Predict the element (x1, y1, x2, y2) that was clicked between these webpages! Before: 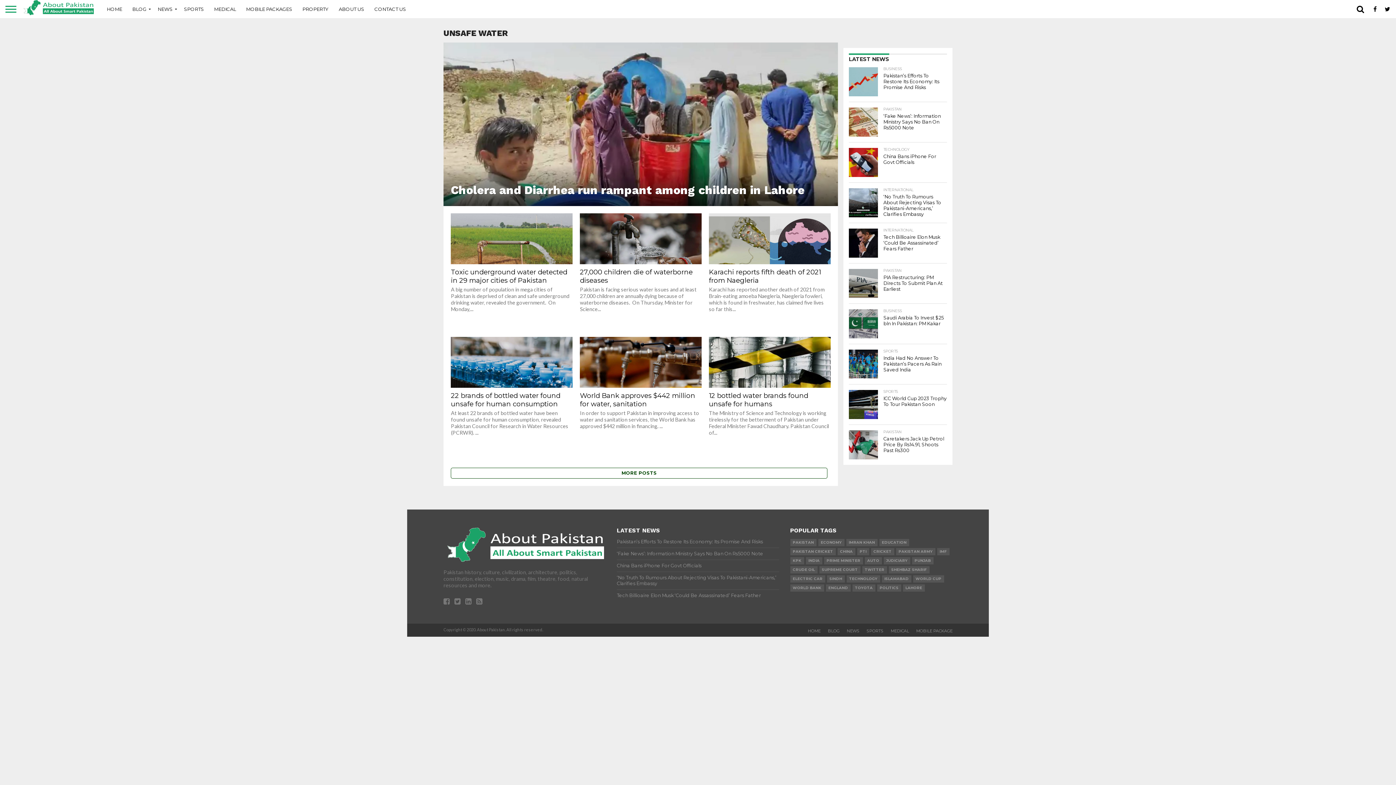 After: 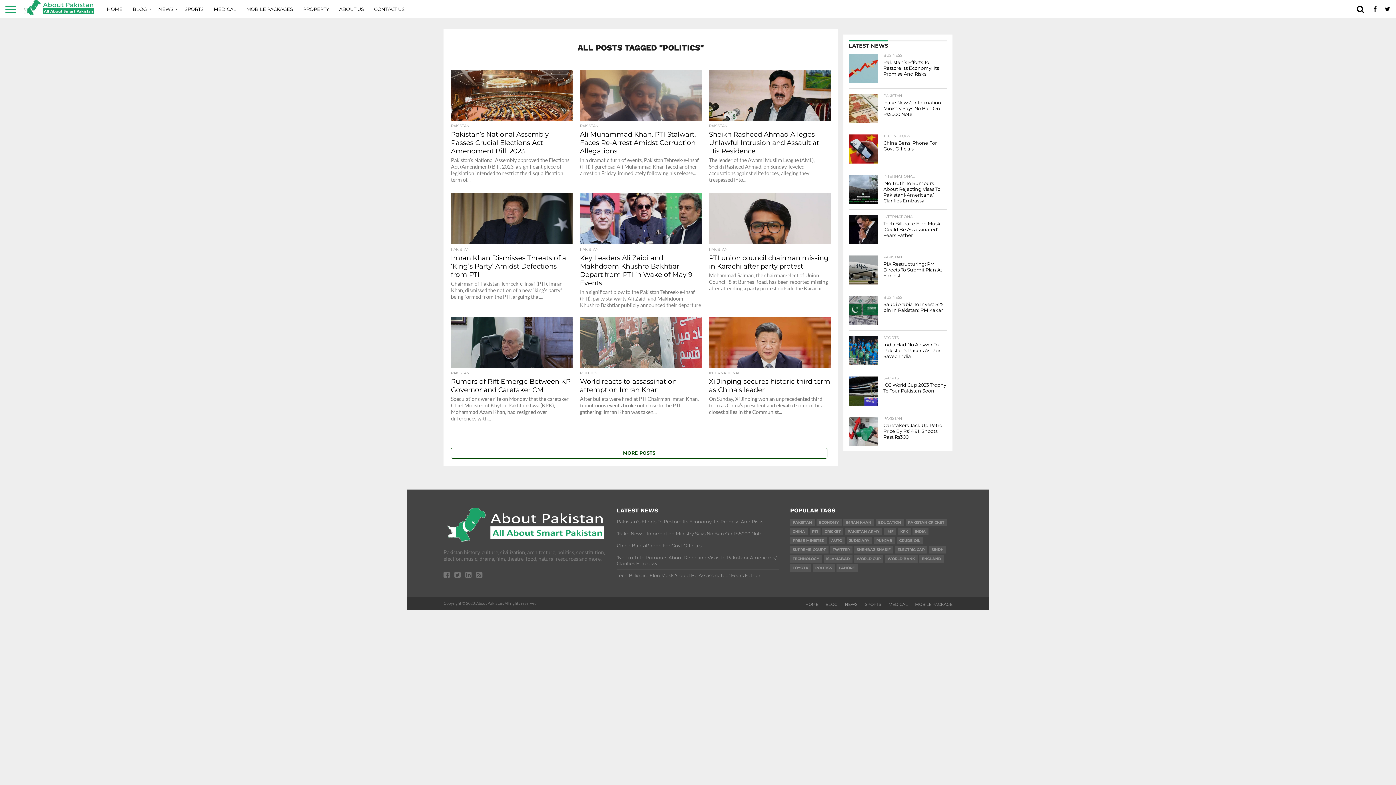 Action: bbox: (877, 584, 901, 592) label: POLITICS